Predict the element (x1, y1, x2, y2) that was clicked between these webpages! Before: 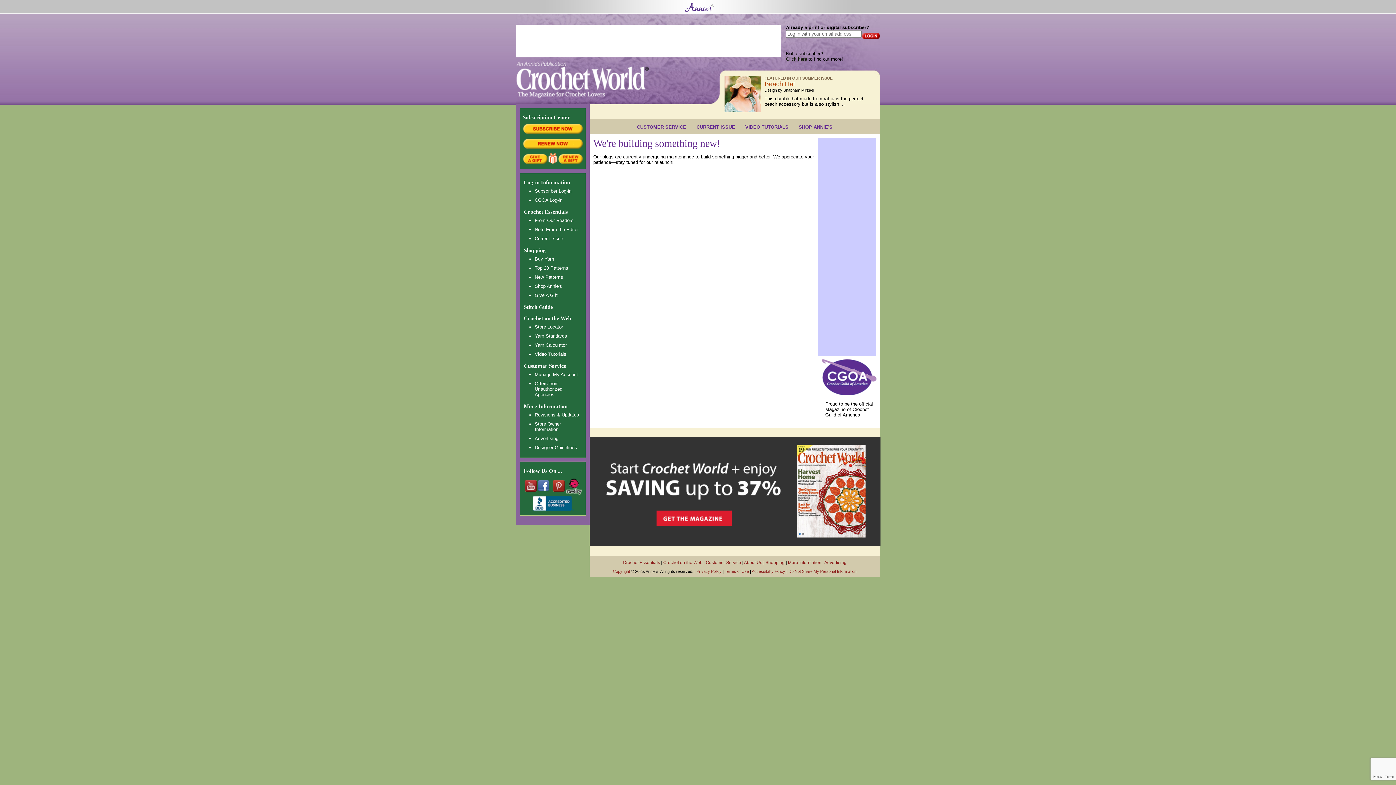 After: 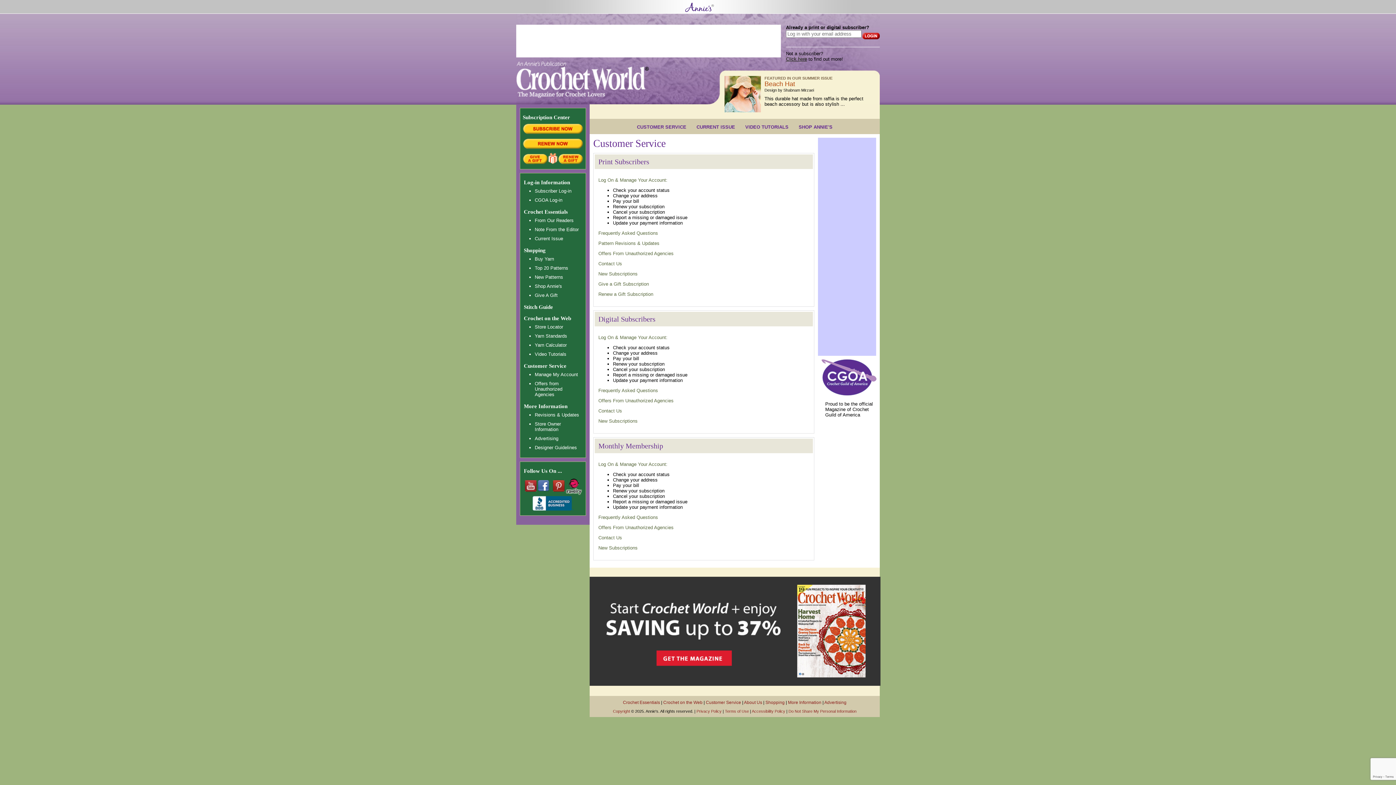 Action: bbox: (706, 560, 741, 565) label: Customer Service